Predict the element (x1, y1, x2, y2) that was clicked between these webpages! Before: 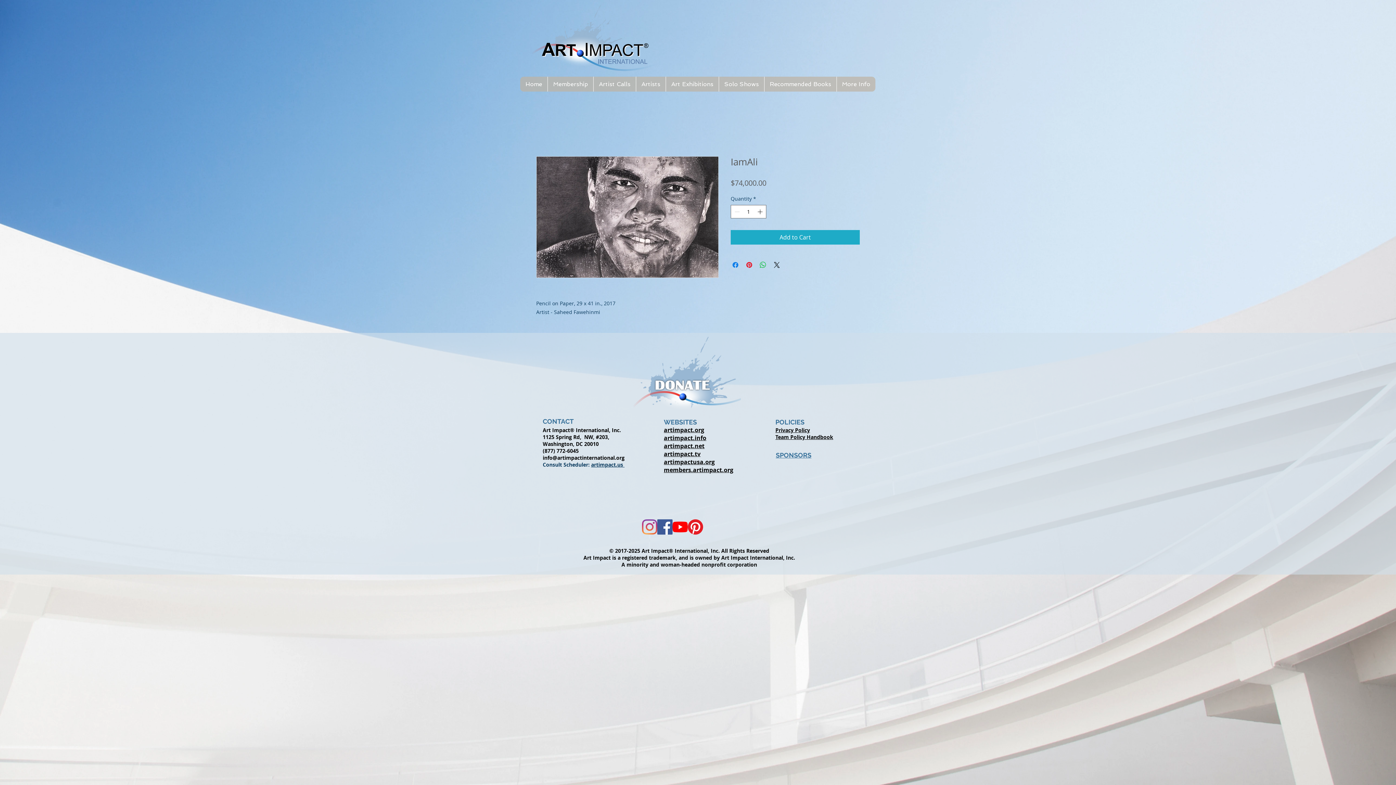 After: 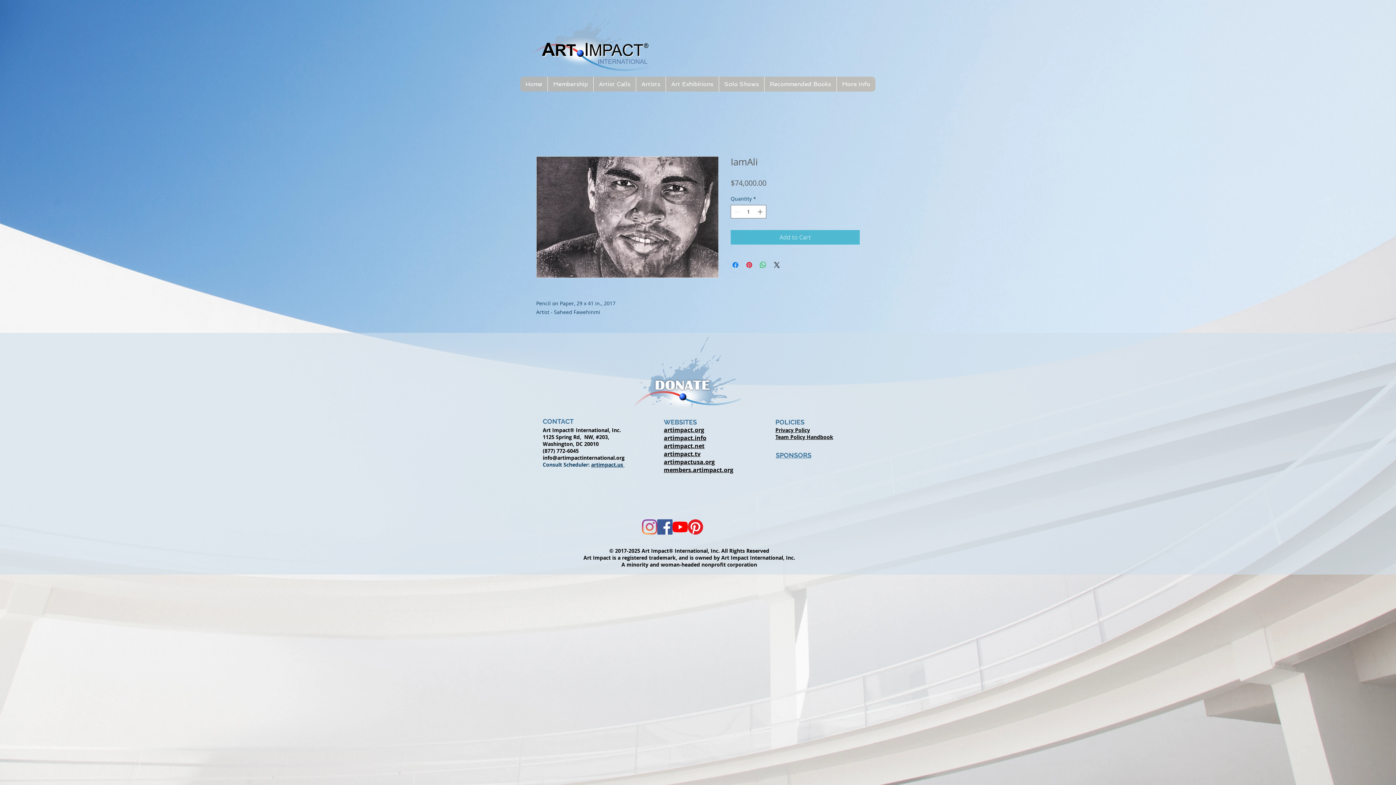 Action: label: Add to Cart bbox: (730, 230, 860, 244)